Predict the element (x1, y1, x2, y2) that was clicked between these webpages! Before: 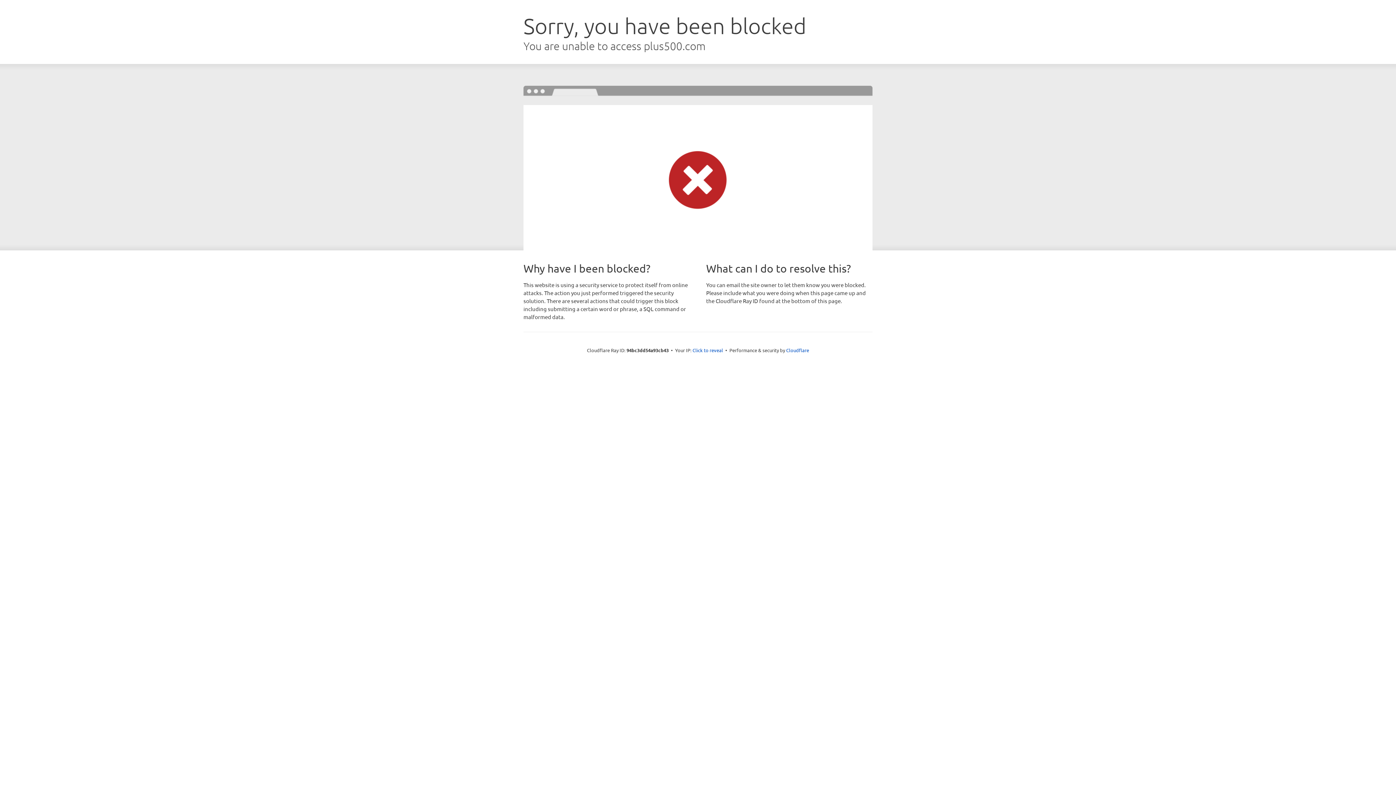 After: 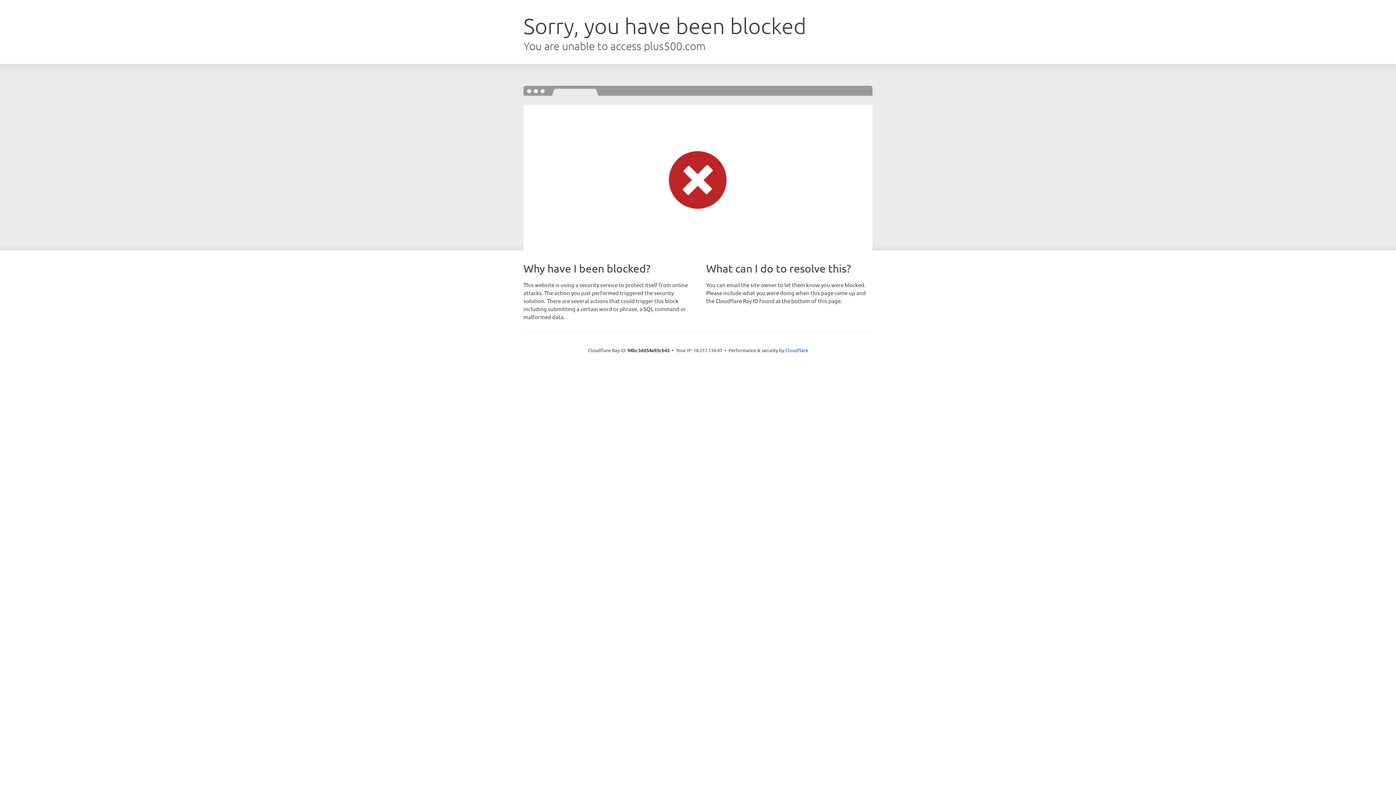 Action: bbox: (692, 346, 723, 353) label: Click to reveal